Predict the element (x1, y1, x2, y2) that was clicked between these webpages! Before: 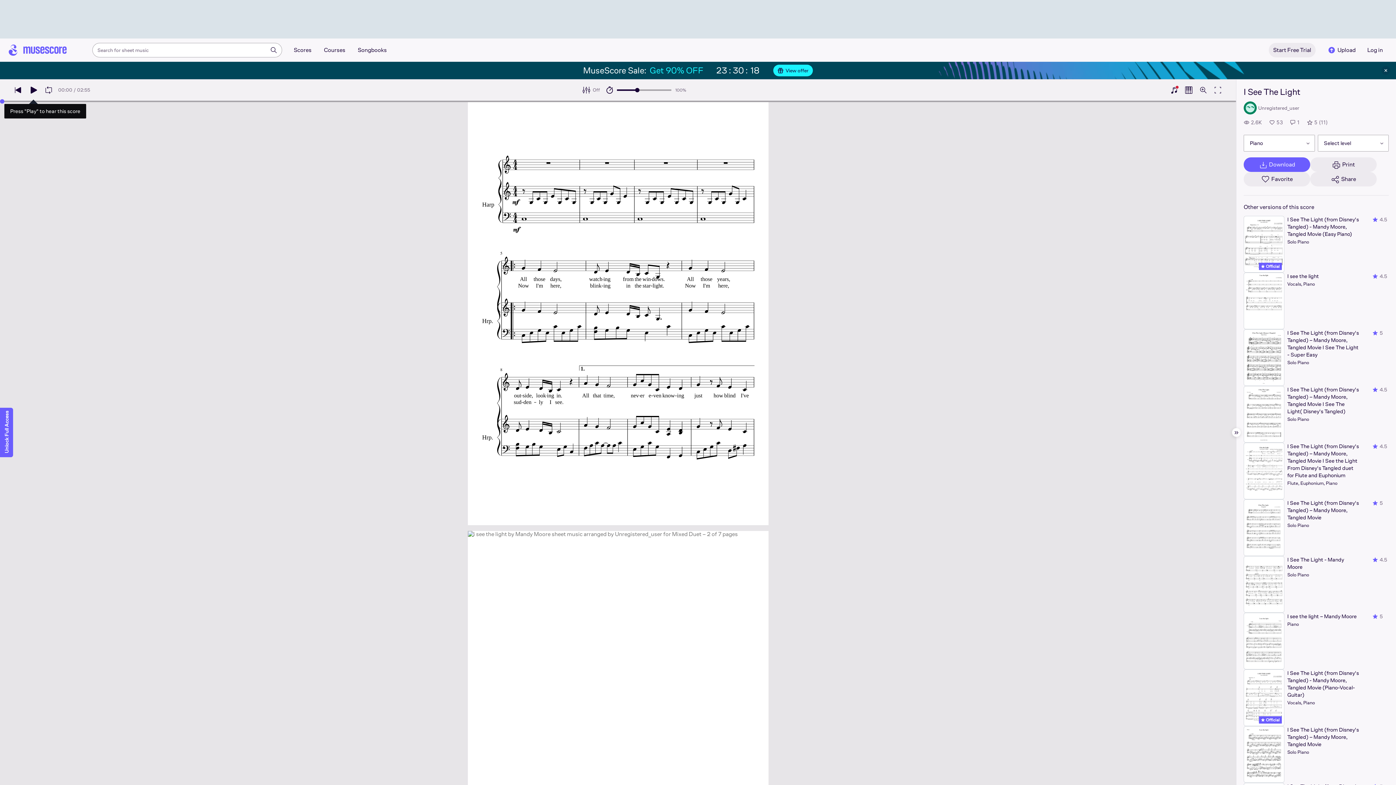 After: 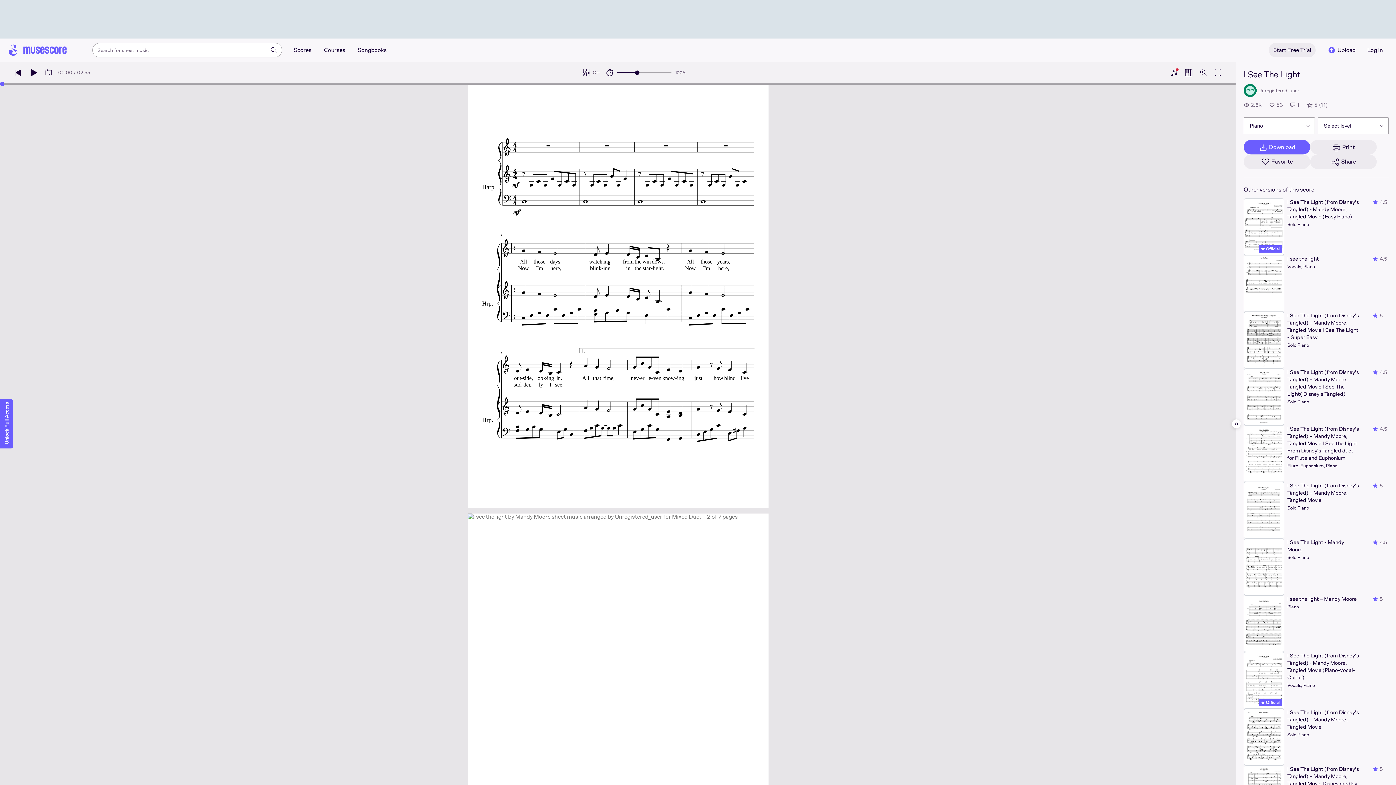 Action: bbox: (1381, 66, 1390, 74)